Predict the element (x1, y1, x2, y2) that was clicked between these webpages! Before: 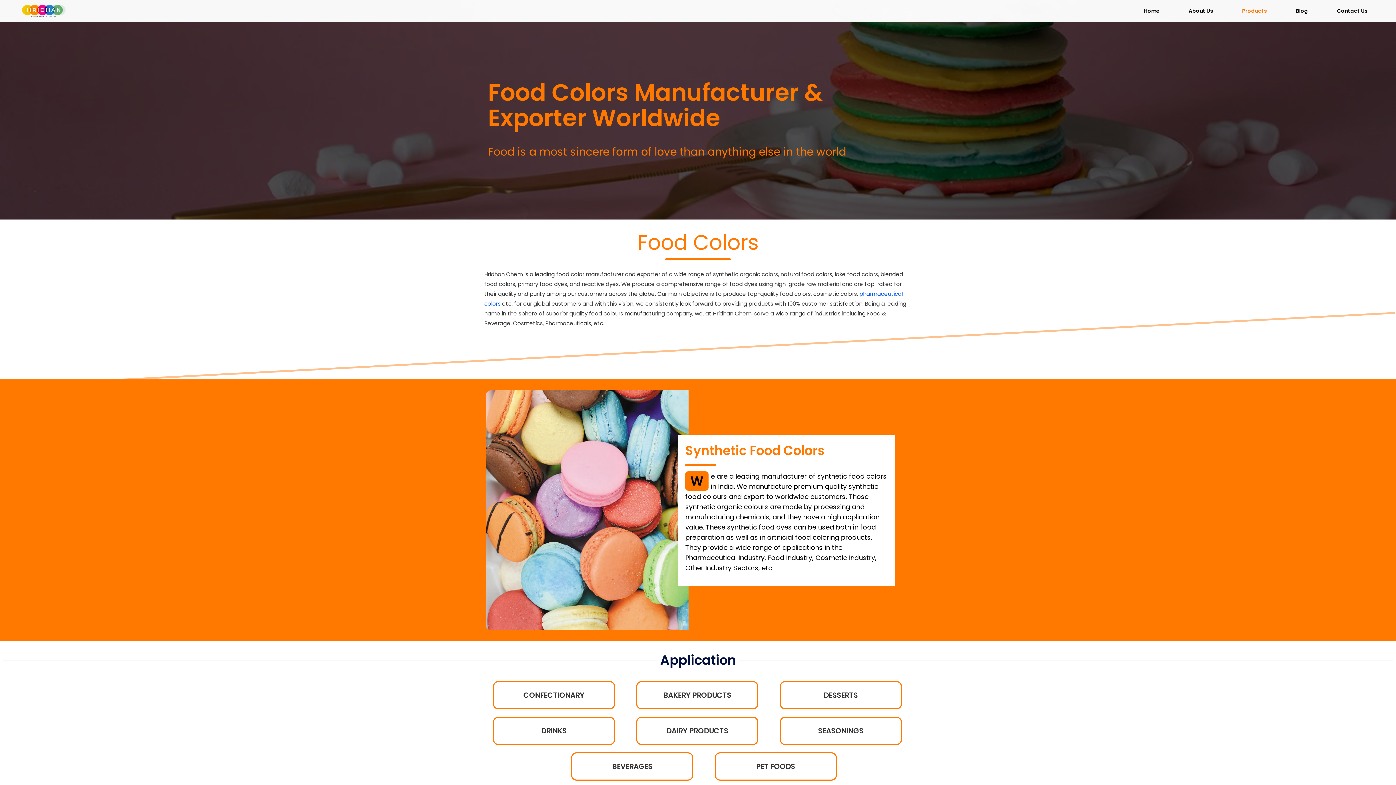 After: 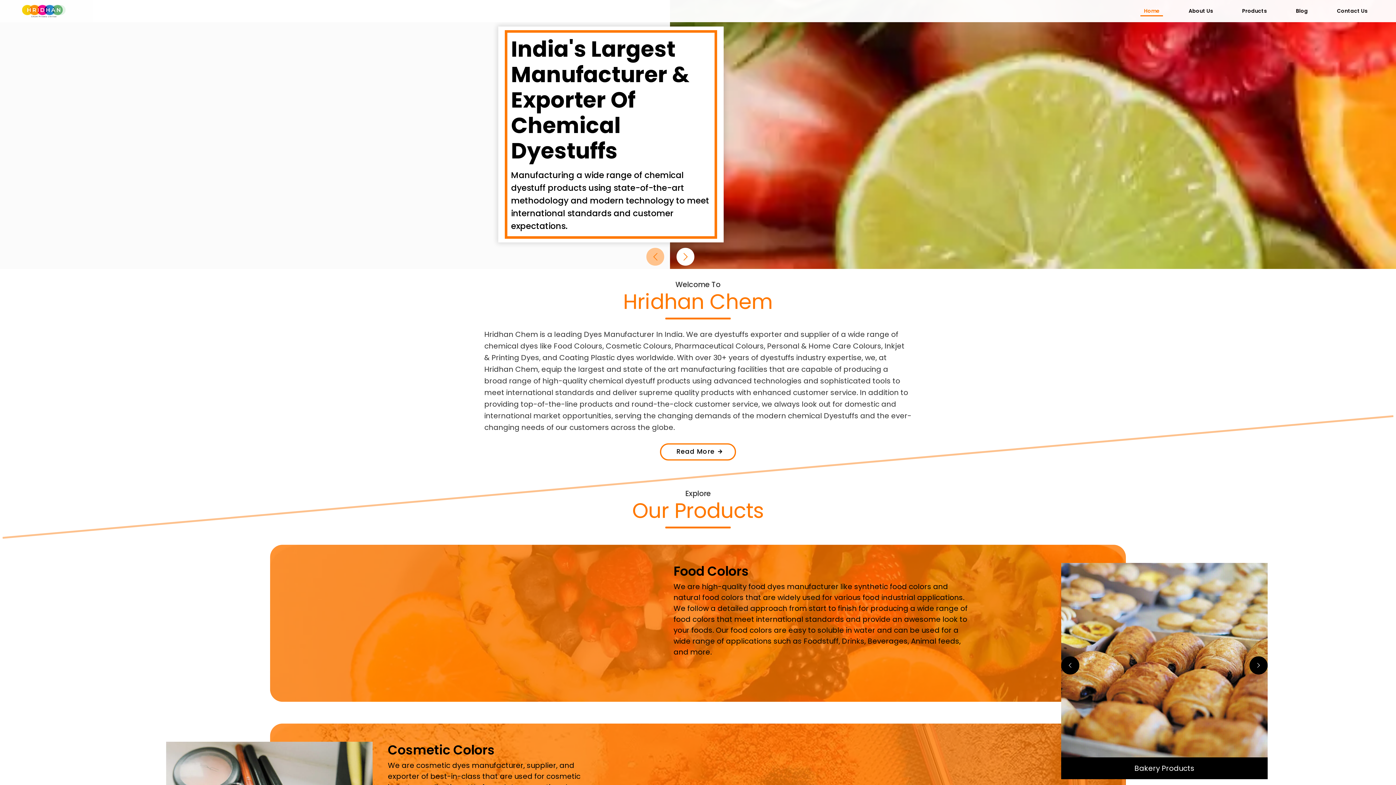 Action: bbox: (21, 0, 66, 21)